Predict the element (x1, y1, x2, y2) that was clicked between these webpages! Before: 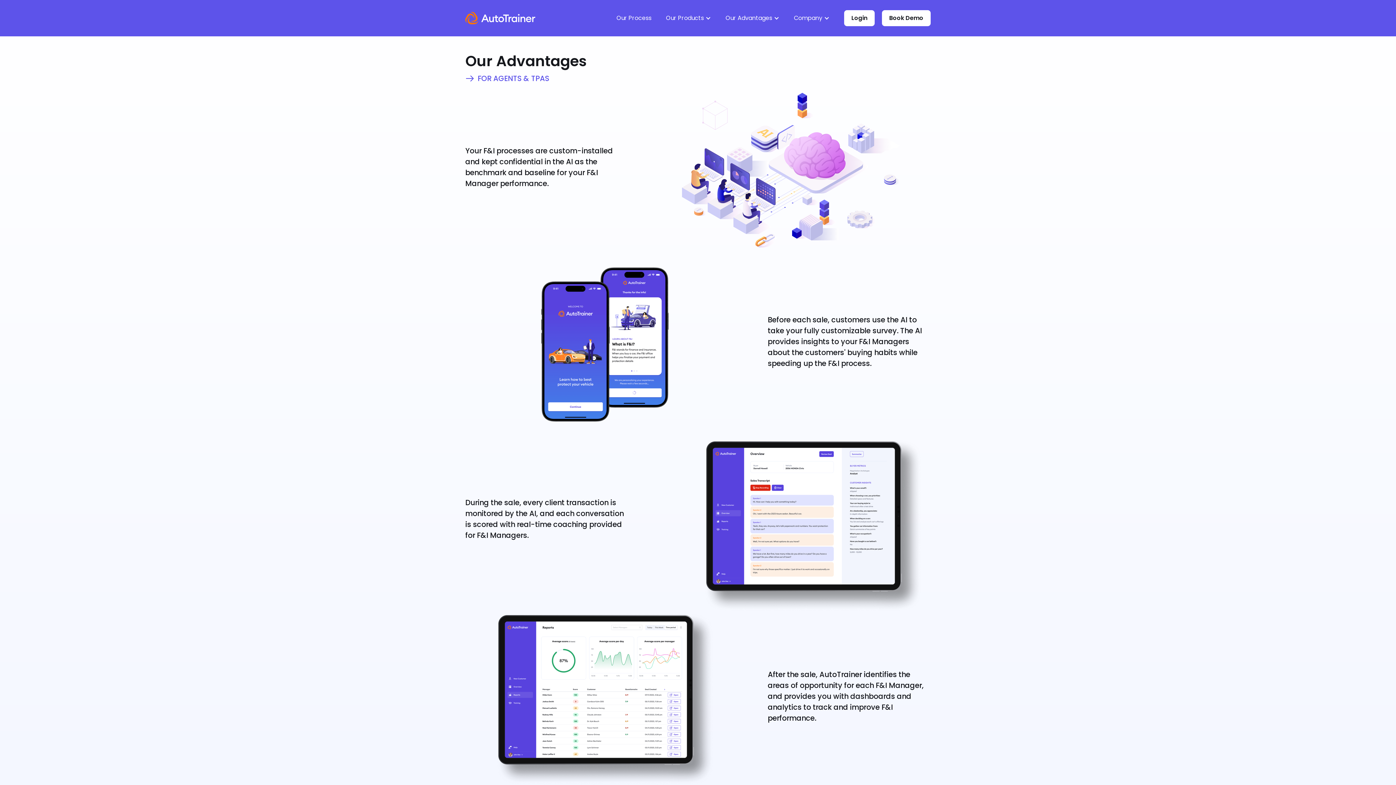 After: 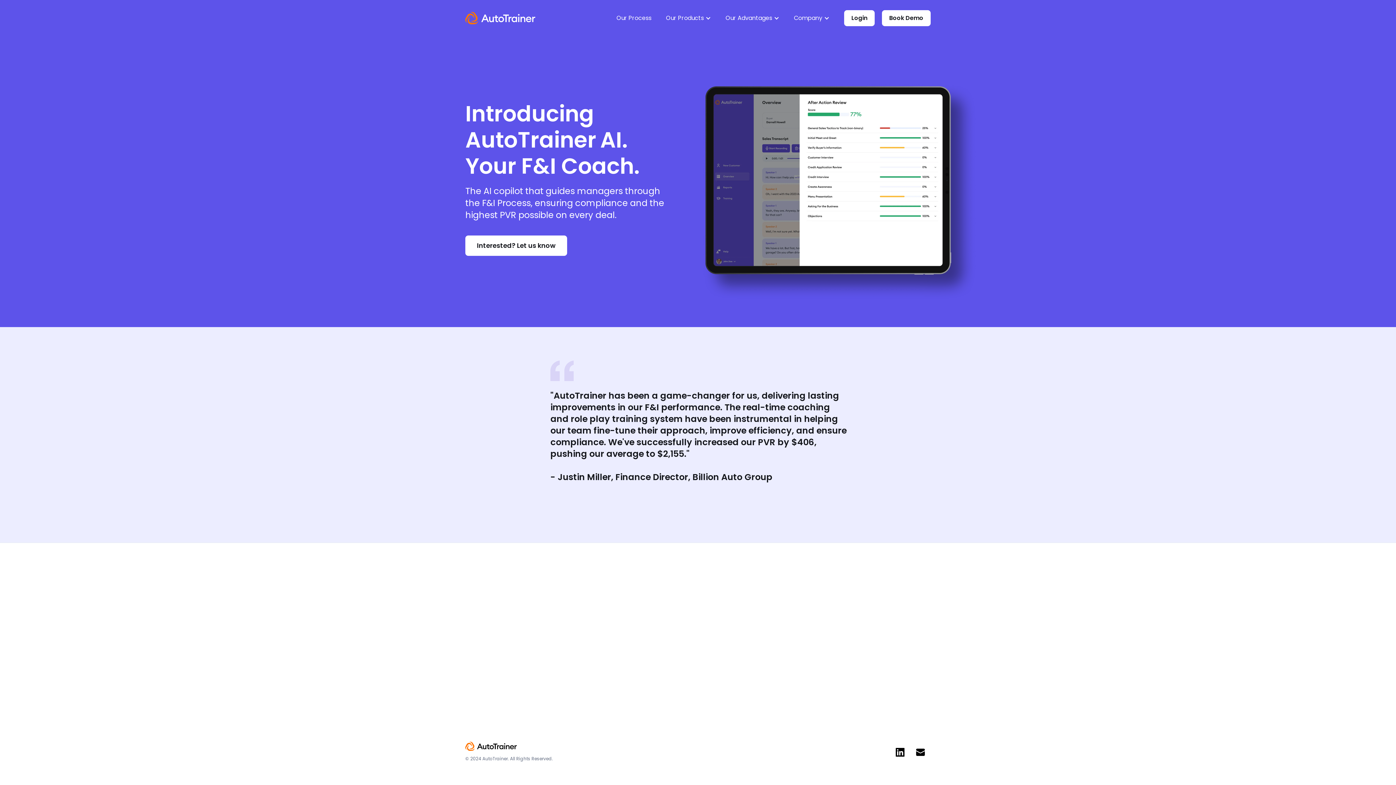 Action: bbox: (465, 12, 535, 24)